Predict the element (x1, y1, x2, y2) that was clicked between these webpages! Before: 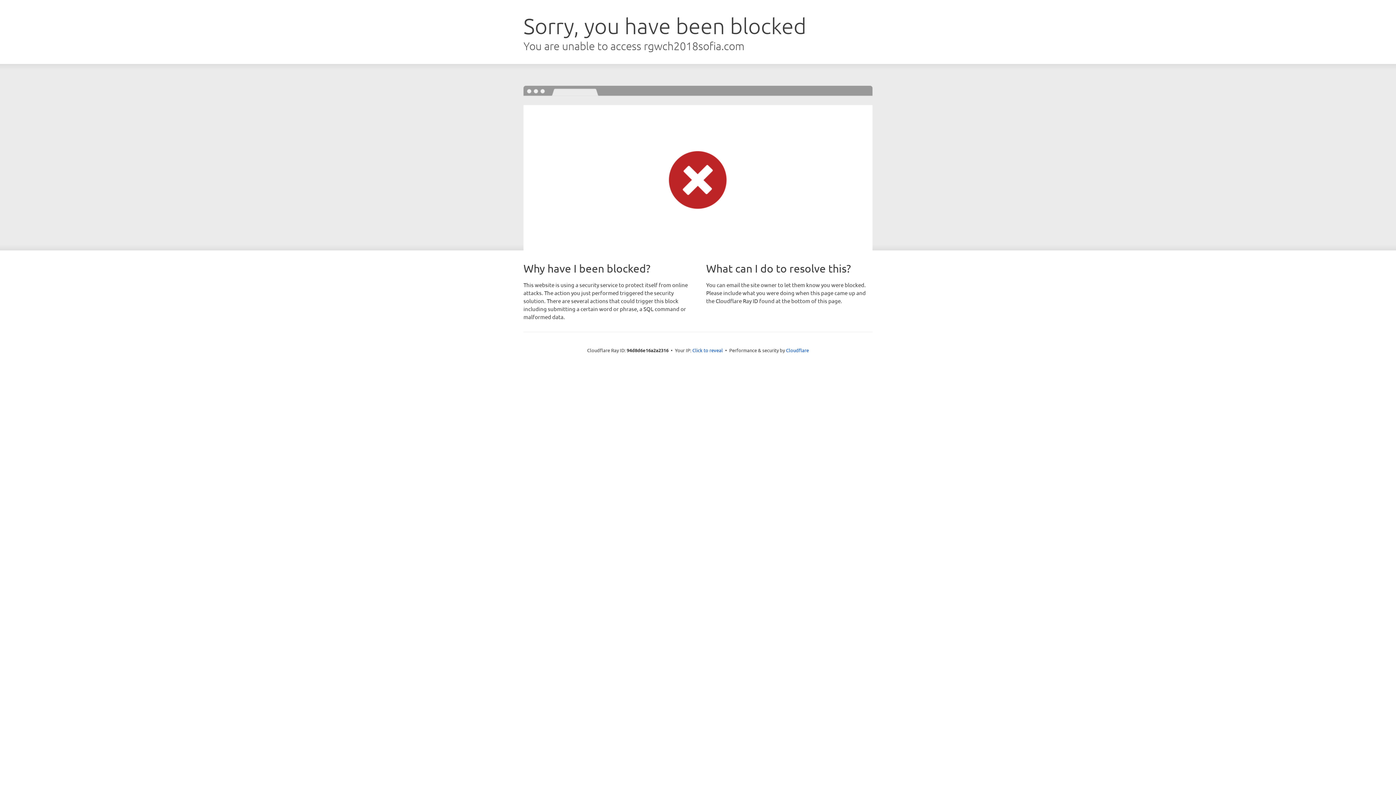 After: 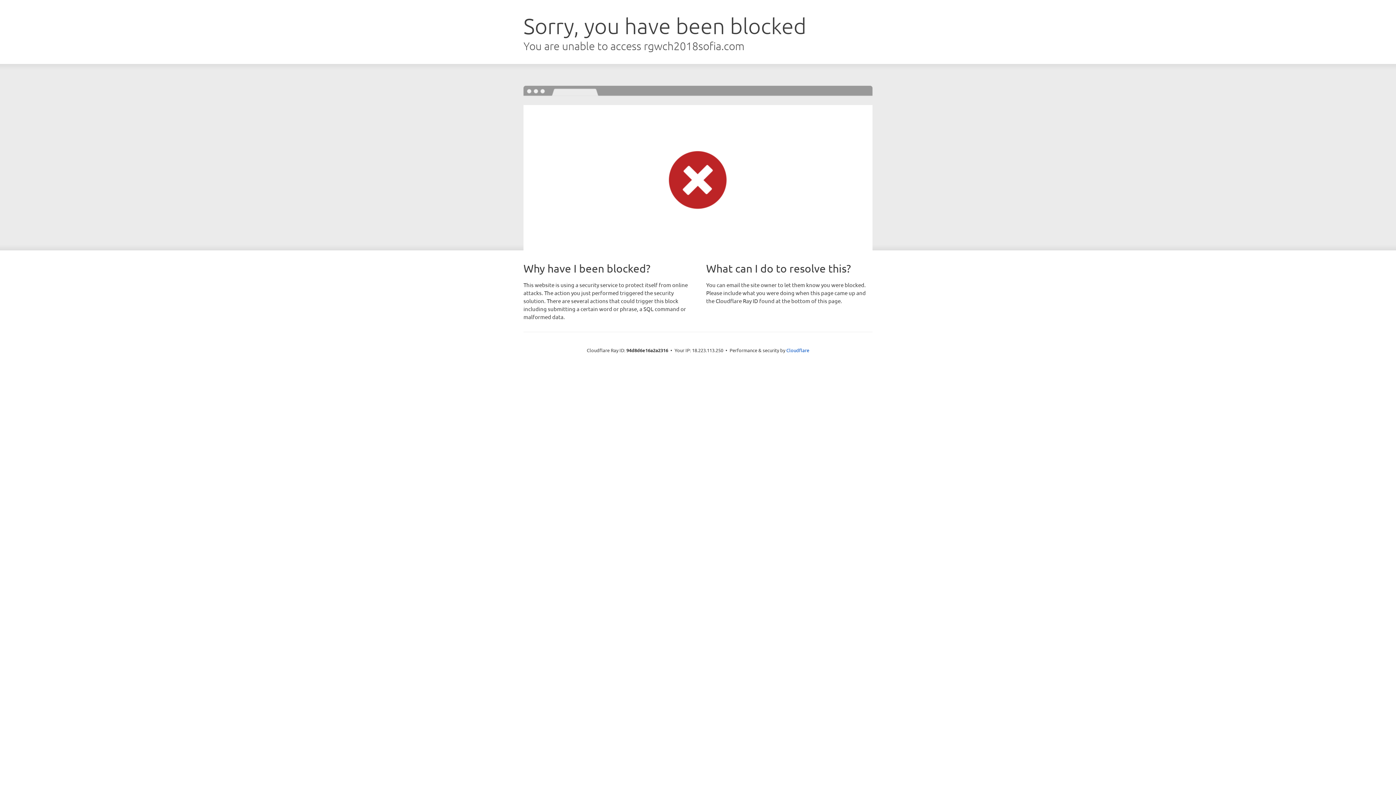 Action: label: Click to reveal bbox: (692, 346, 723, 353)